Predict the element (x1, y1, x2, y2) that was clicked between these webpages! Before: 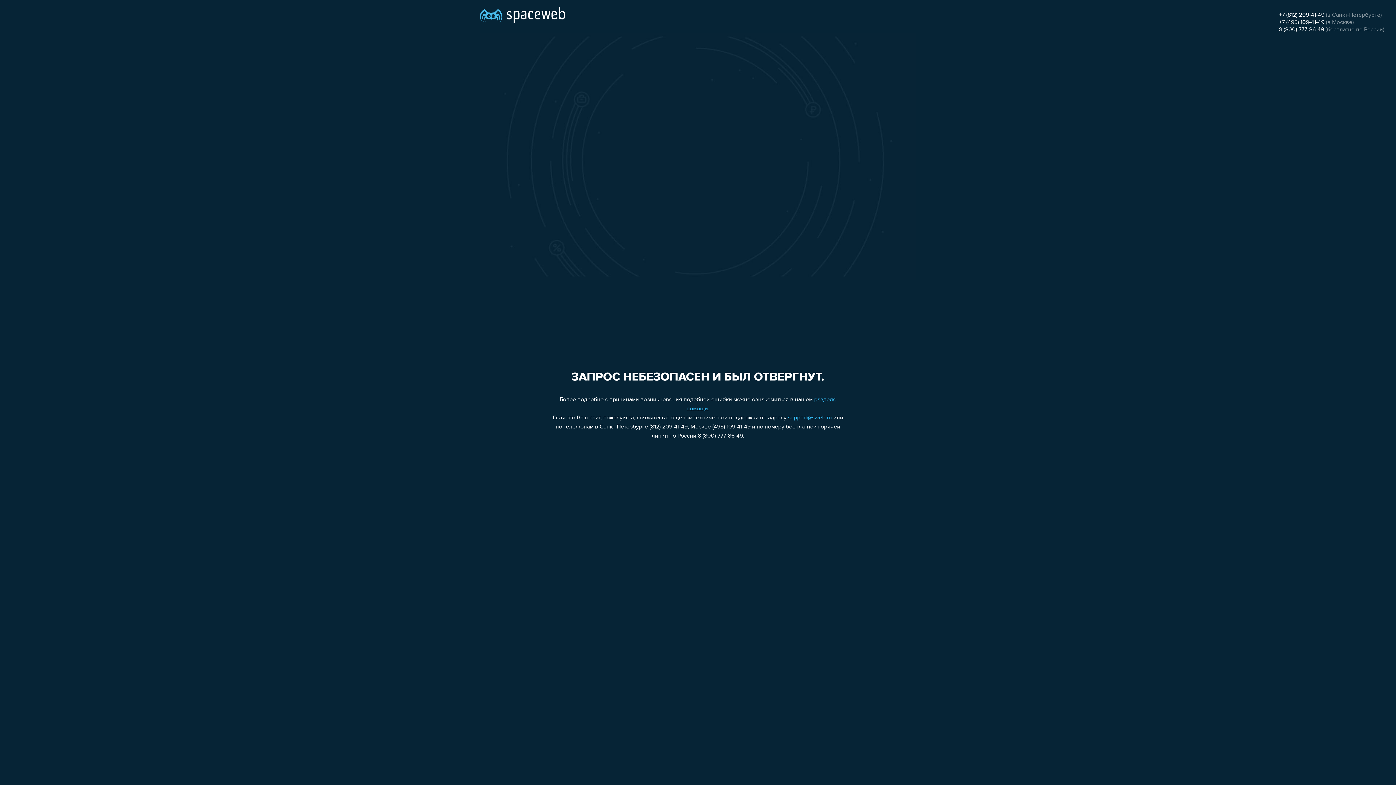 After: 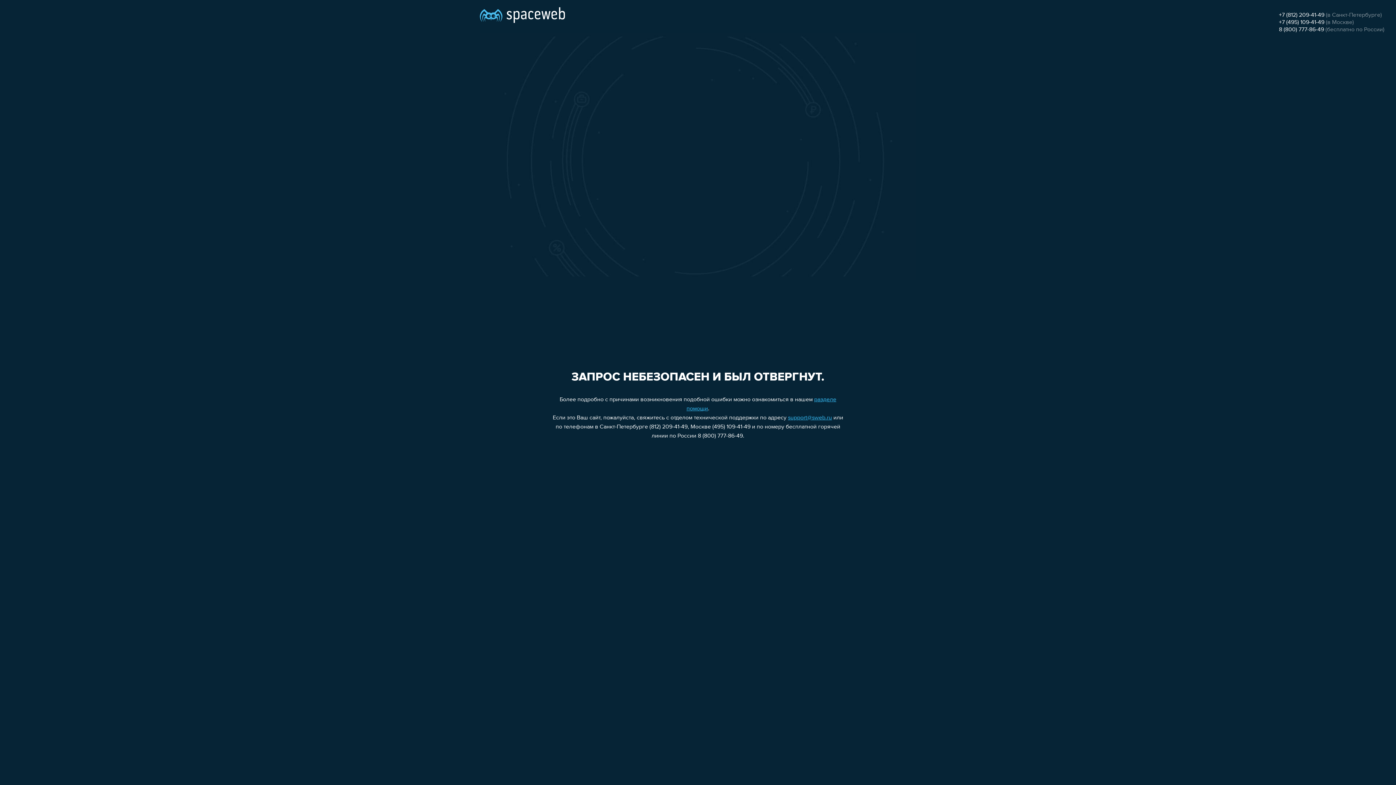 Action: bbox: (1279, 19, 1324, 25) label: +7 (495) 109-41-49